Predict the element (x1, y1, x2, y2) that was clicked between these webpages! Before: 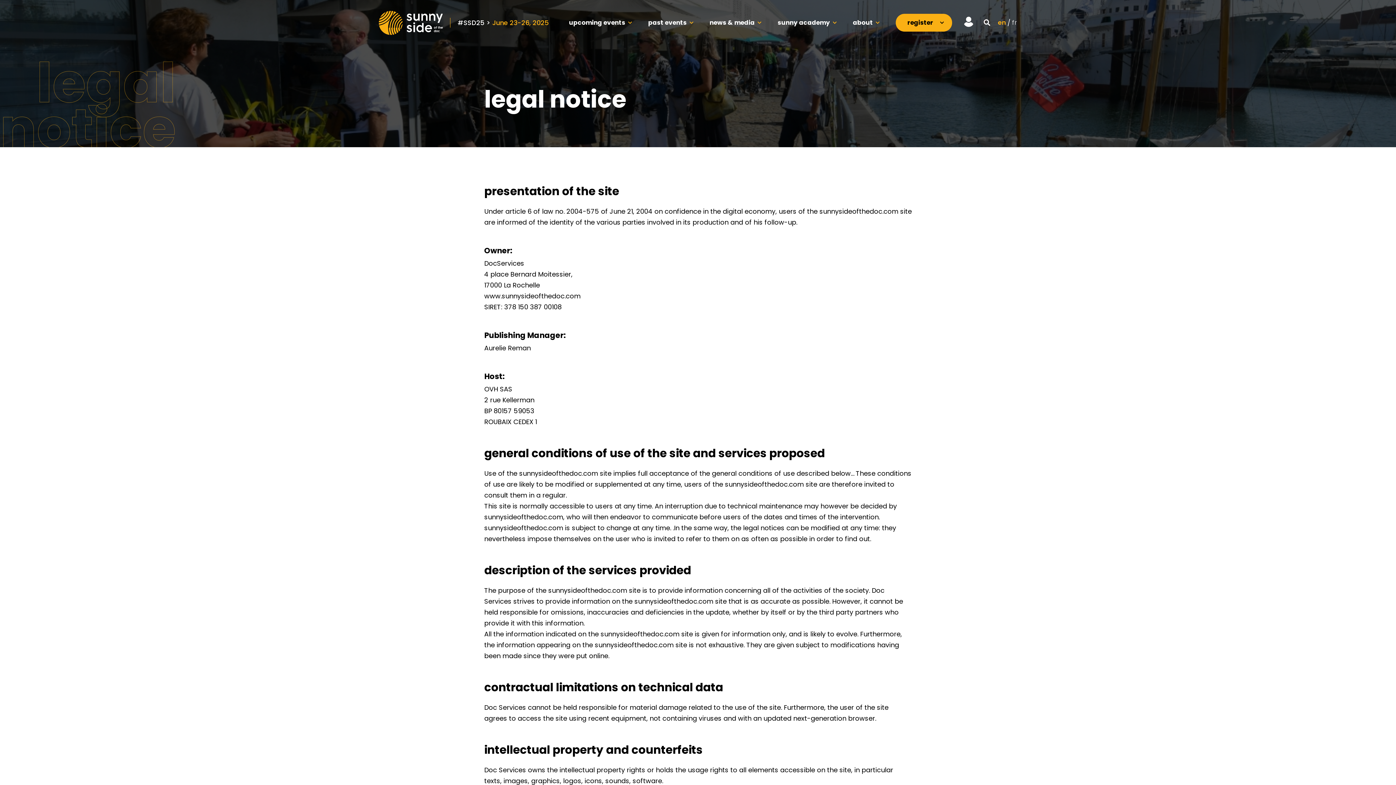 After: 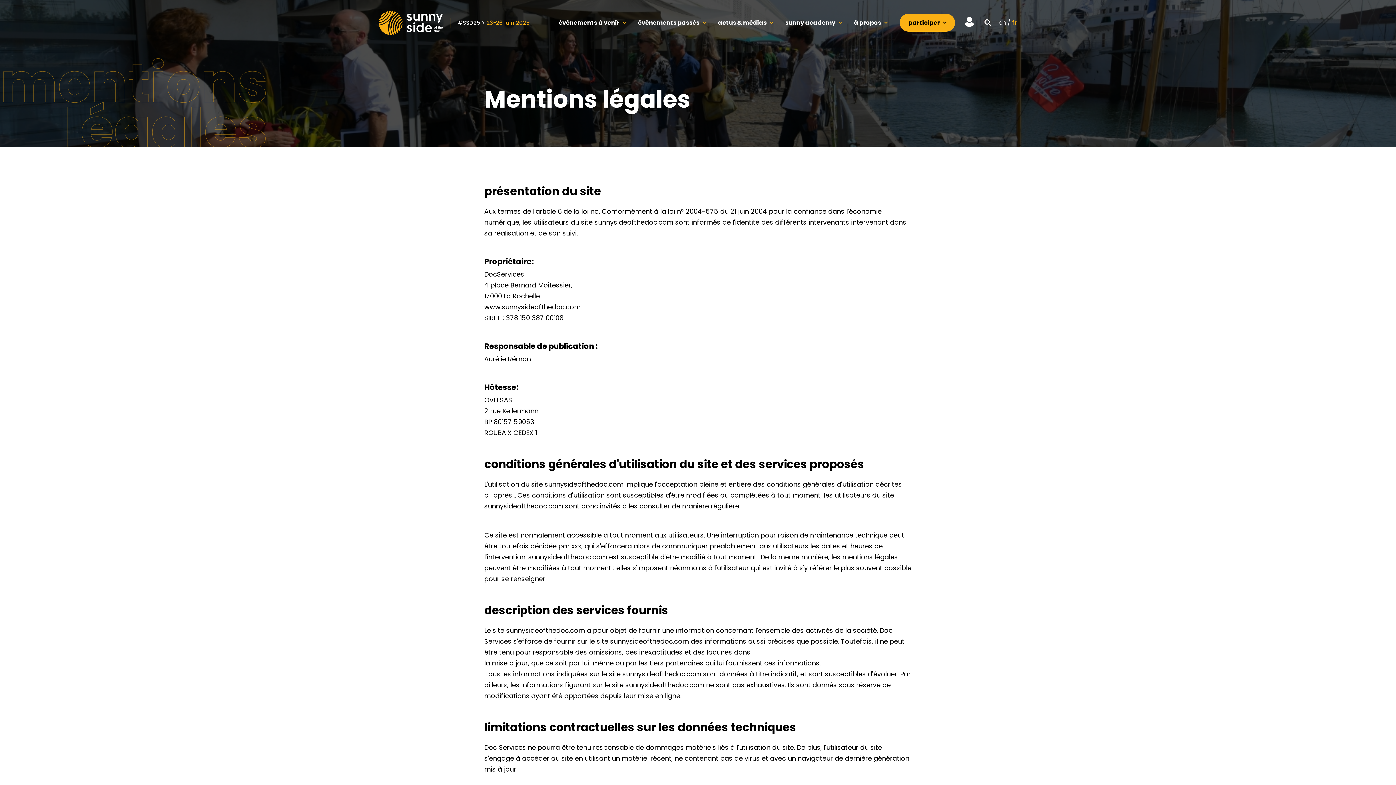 Action: label: fr bbox: (1012, 13, 1017, 31)